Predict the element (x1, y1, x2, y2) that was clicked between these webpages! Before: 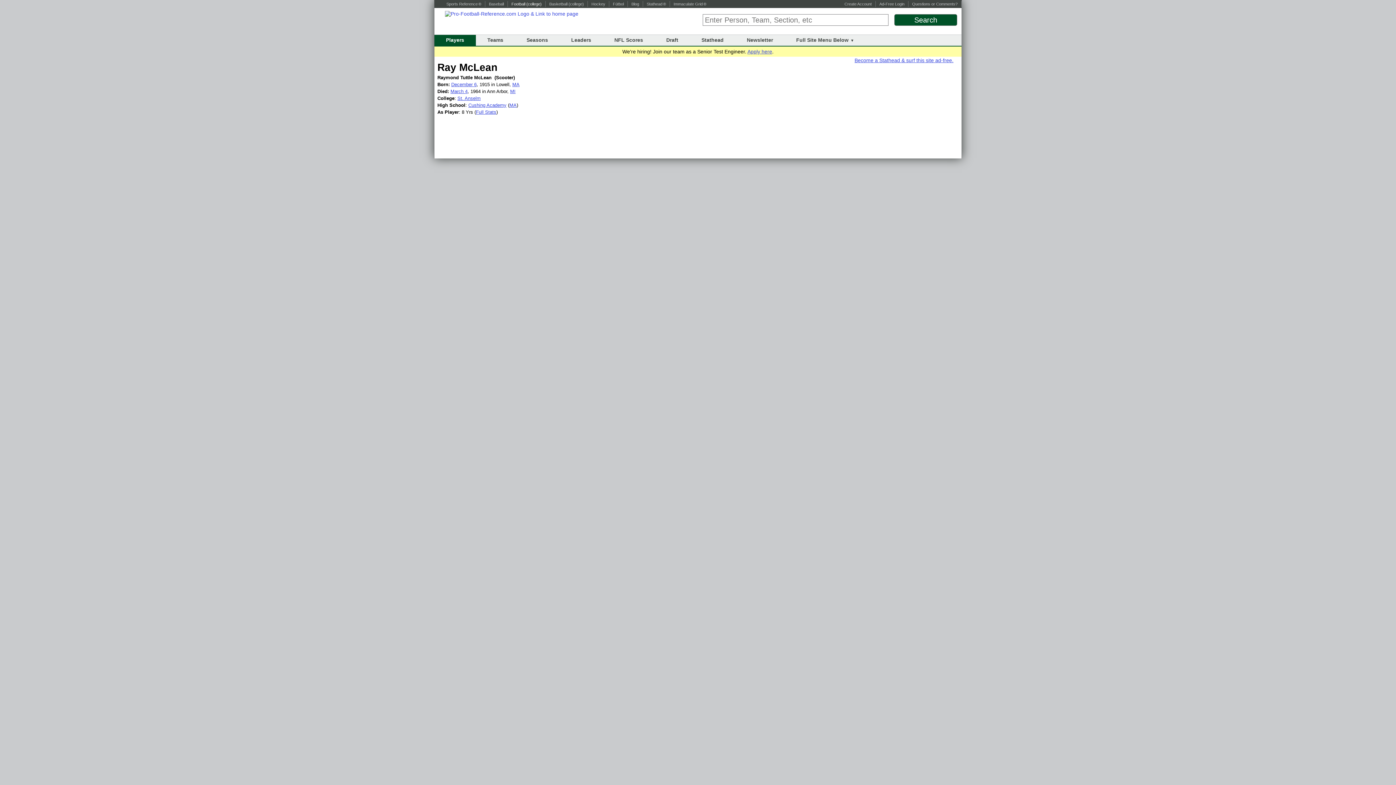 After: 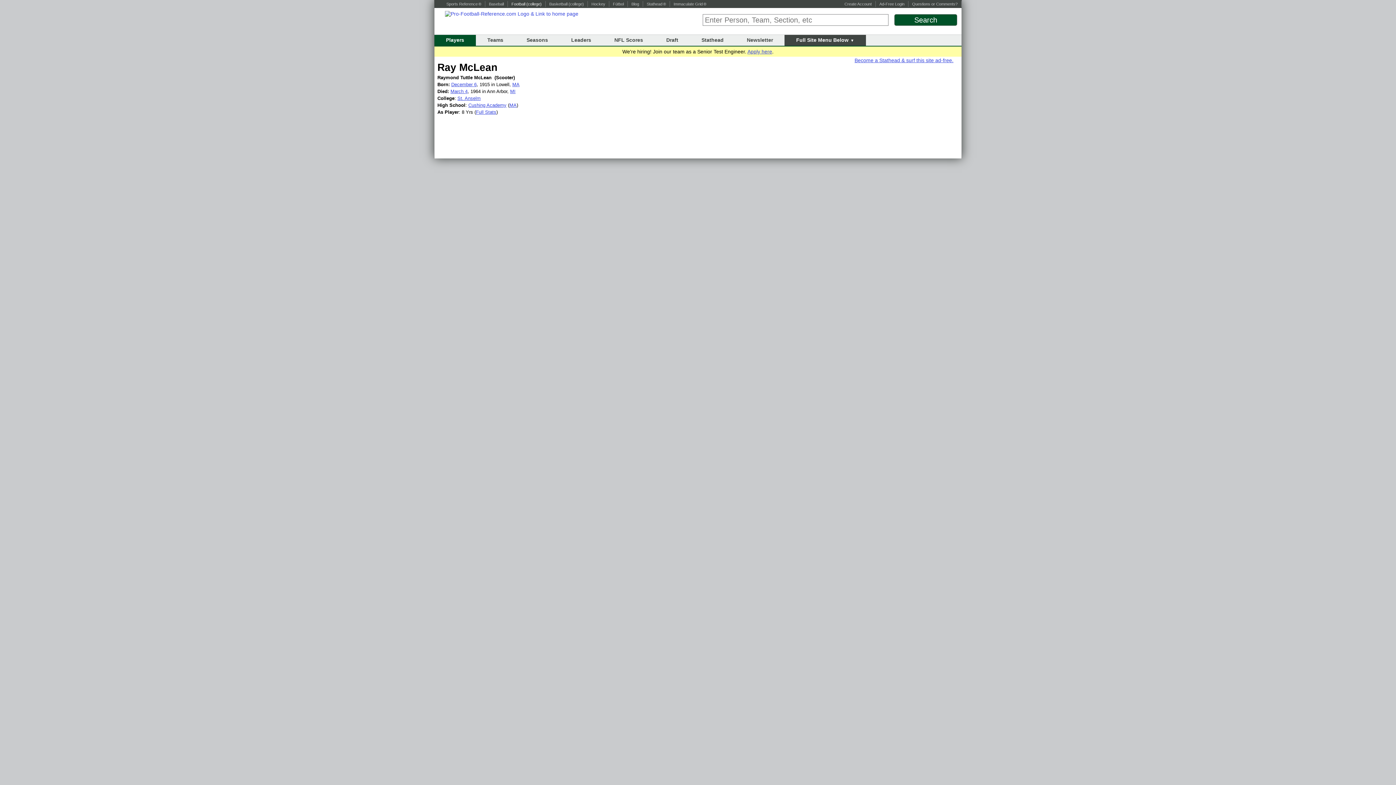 Action: label: Full Site Menu Below bbox: (796, 37, 854, 42)